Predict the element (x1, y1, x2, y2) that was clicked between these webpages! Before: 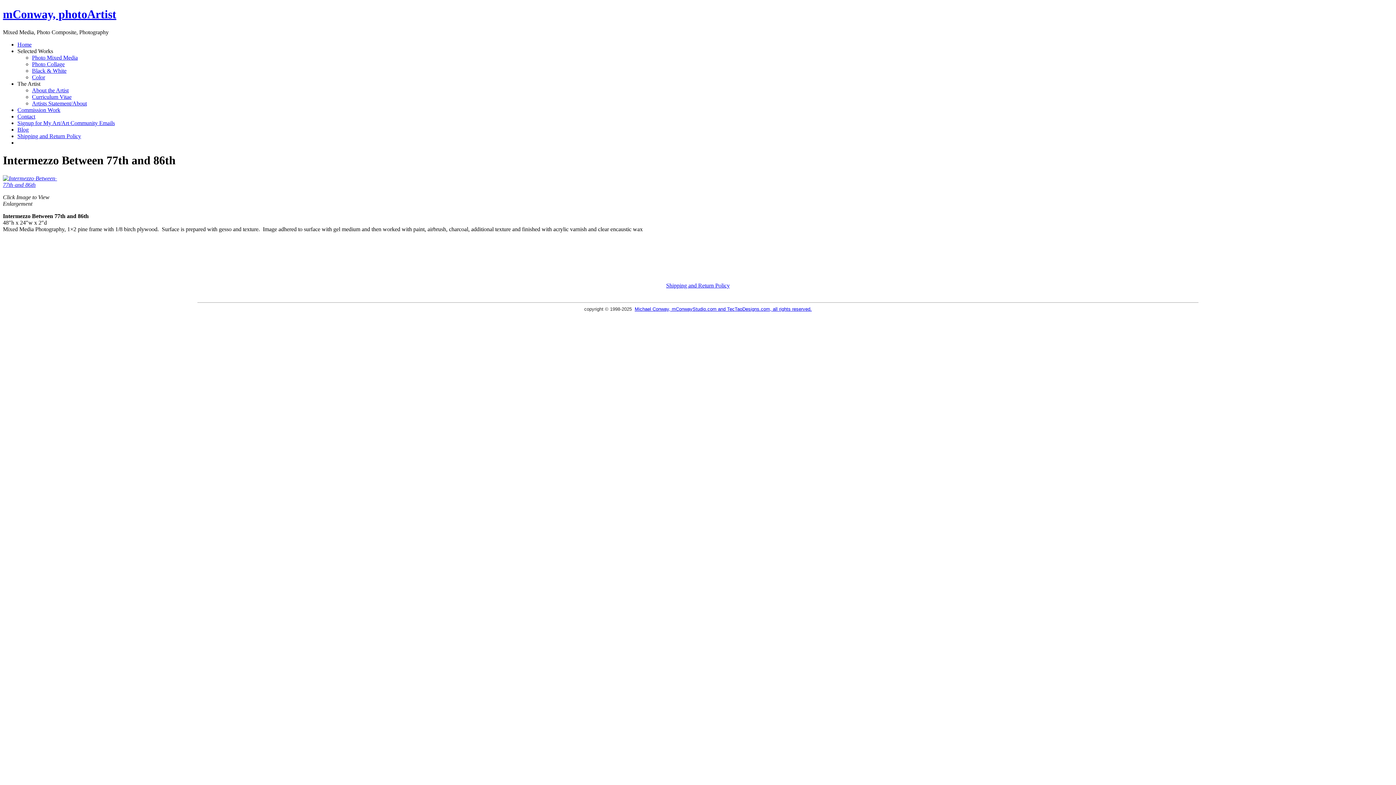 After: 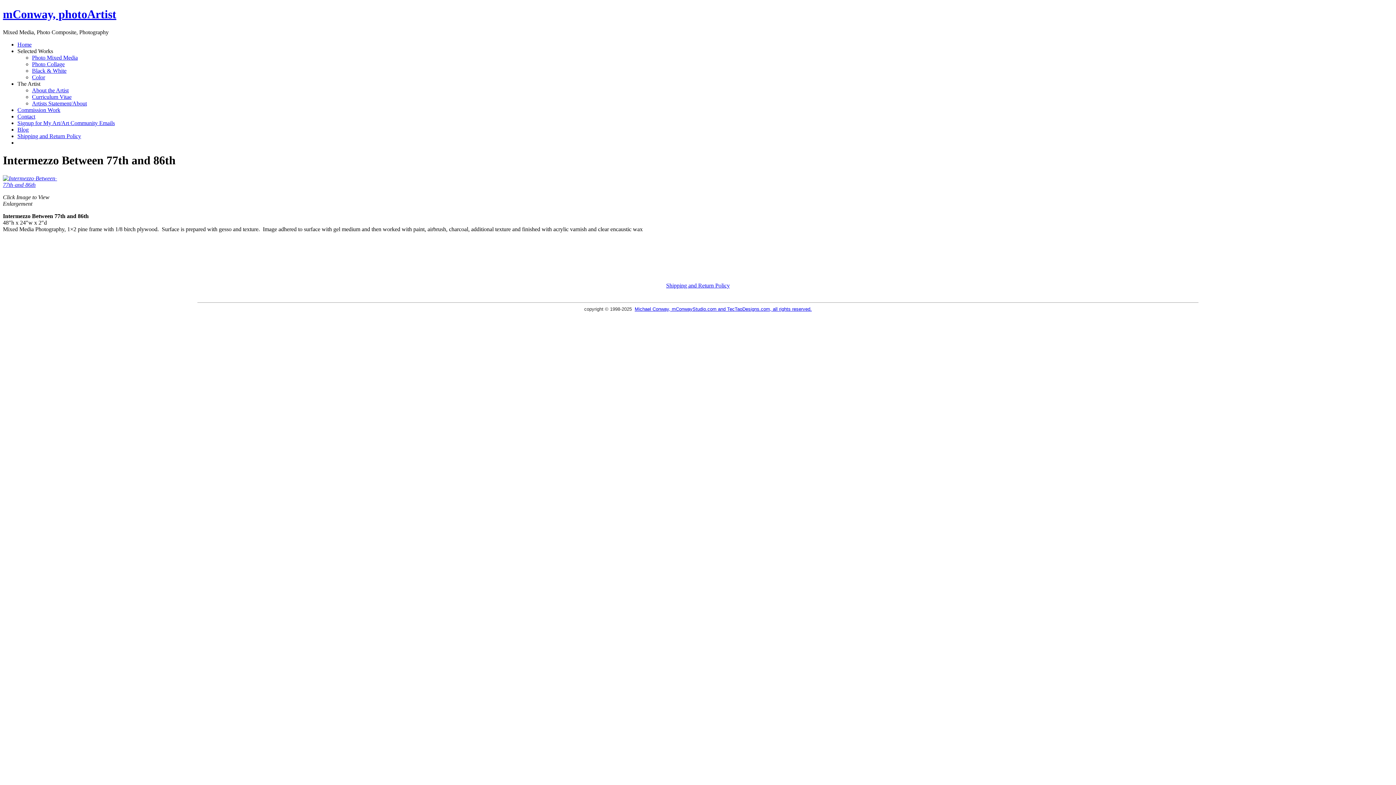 Action: bbox: (17, 80, 40, 86) label: The Artist